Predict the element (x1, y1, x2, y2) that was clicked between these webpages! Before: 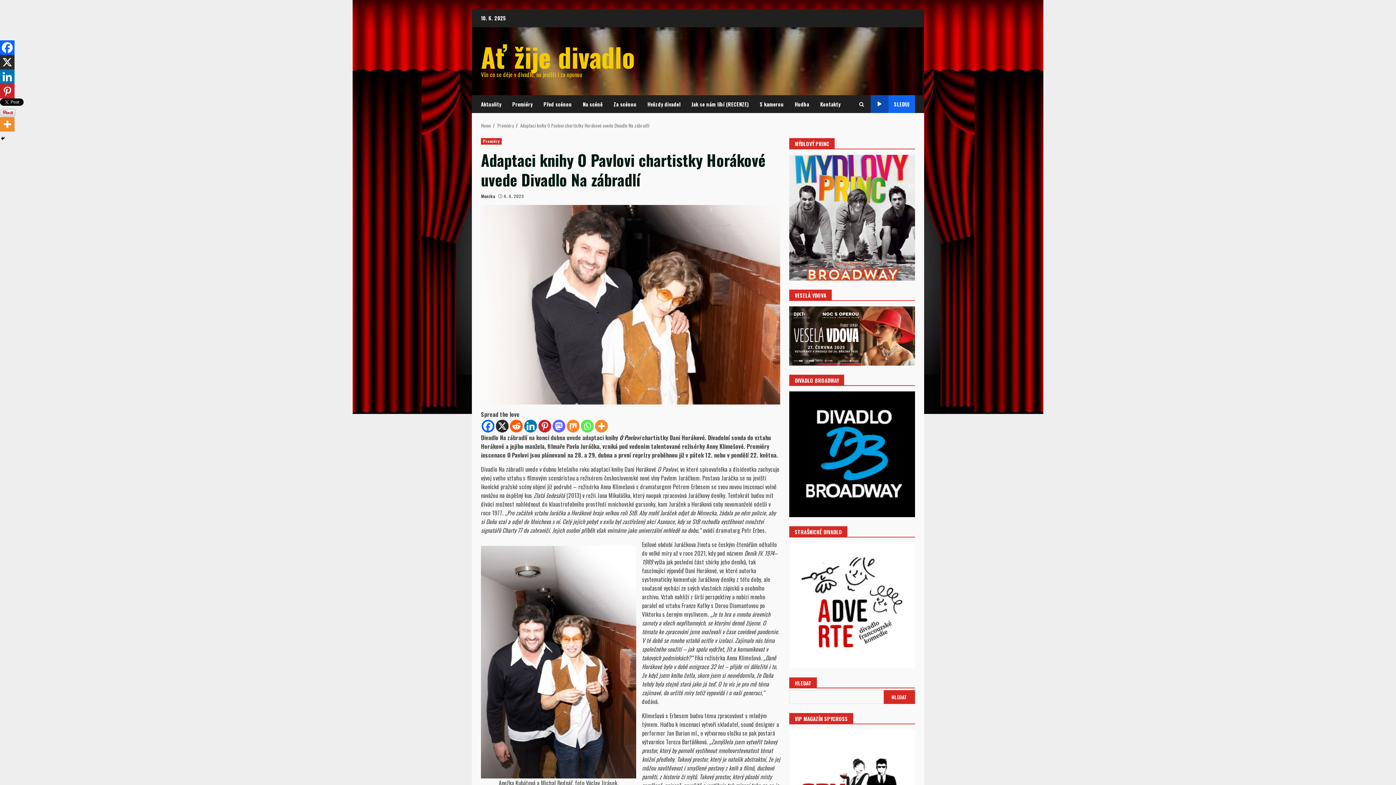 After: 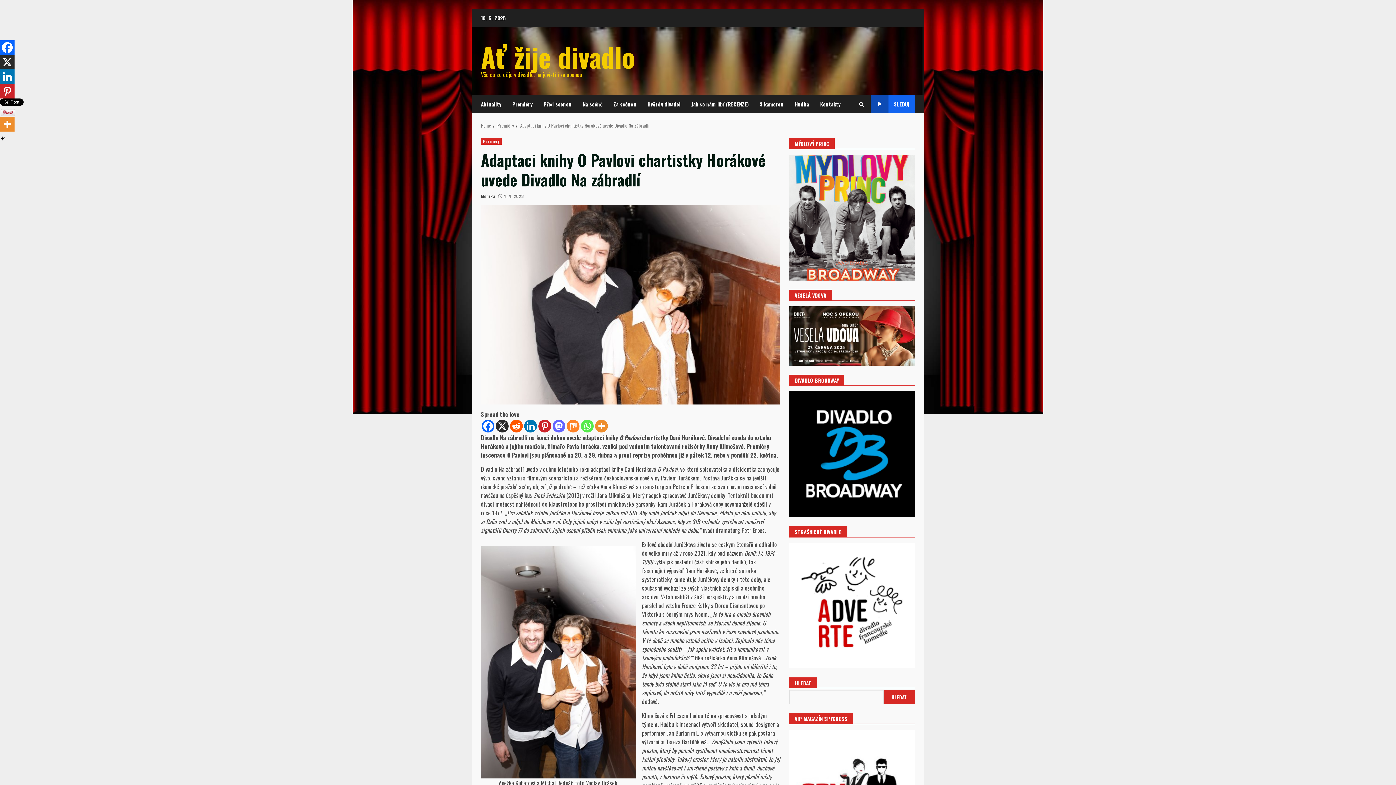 Action: bbox: (481, 420, 494, 432) label: Facebook